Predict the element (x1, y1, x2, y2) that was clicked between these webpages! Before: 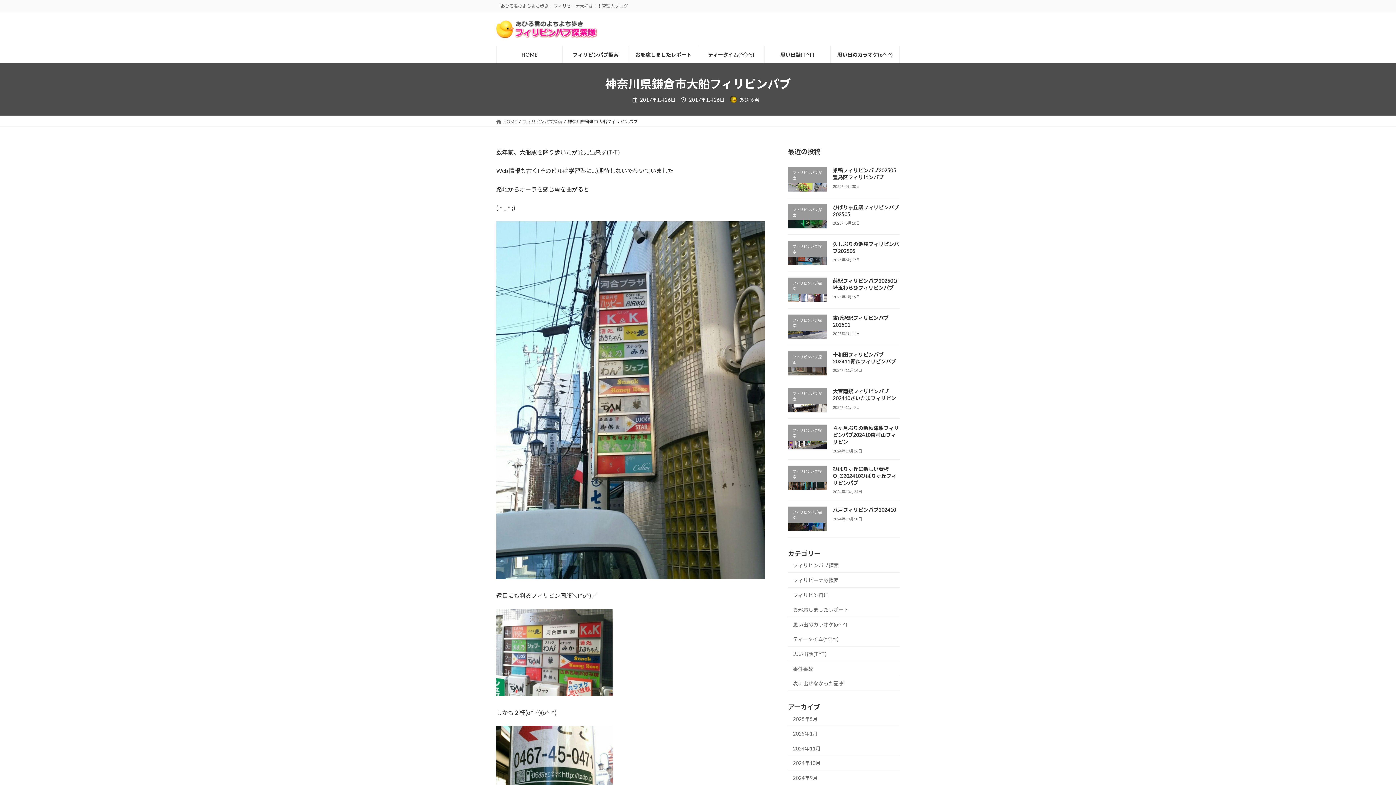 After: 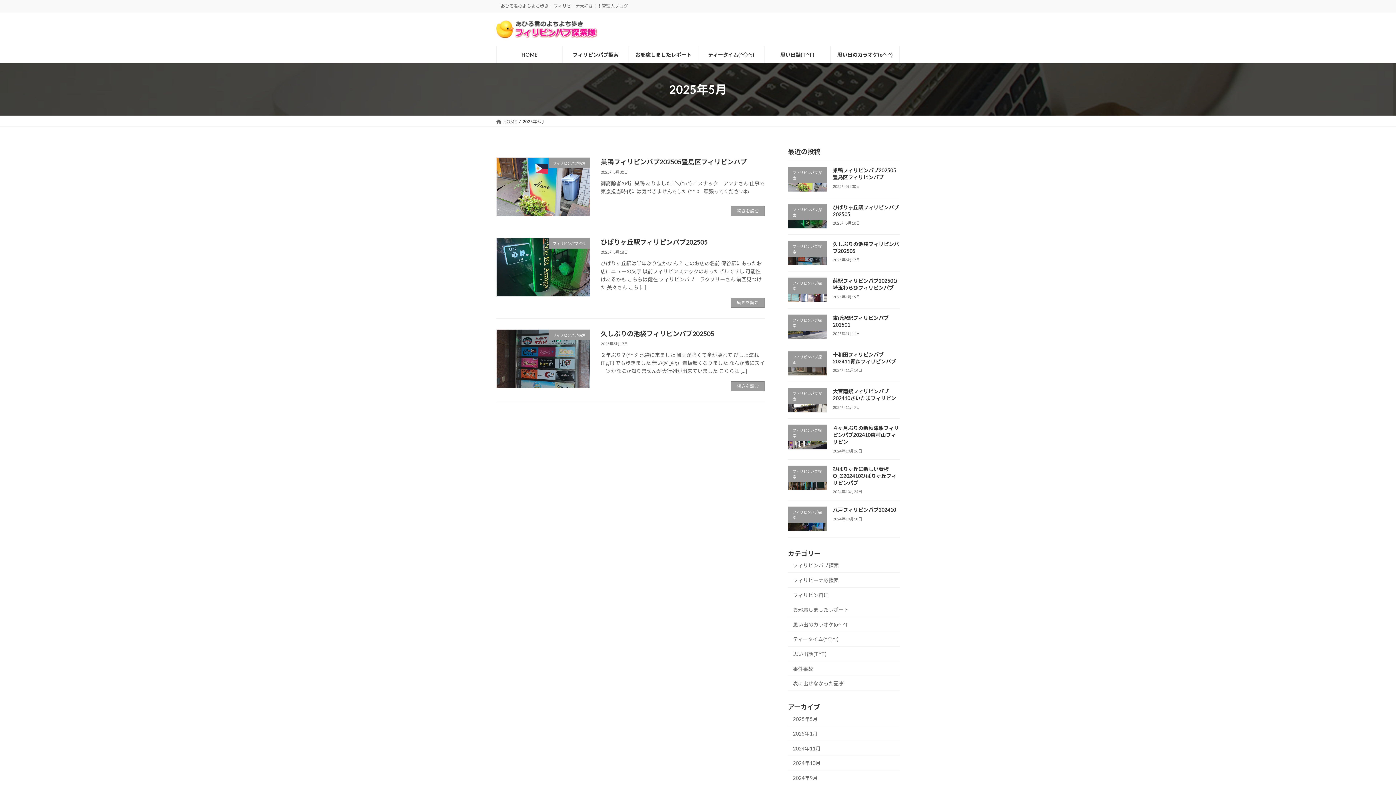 Action: bbox: (788, 711, 900, 726) label: 2025年5月